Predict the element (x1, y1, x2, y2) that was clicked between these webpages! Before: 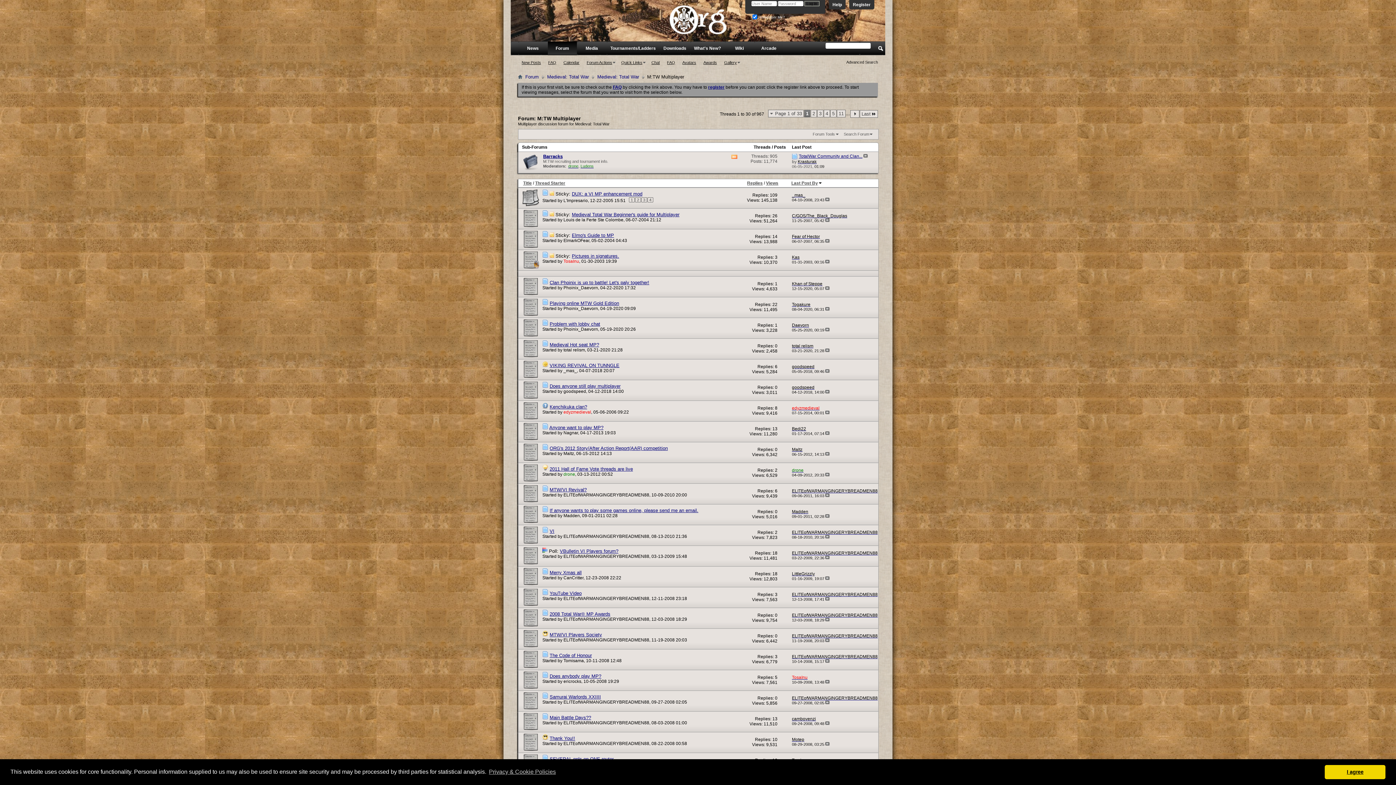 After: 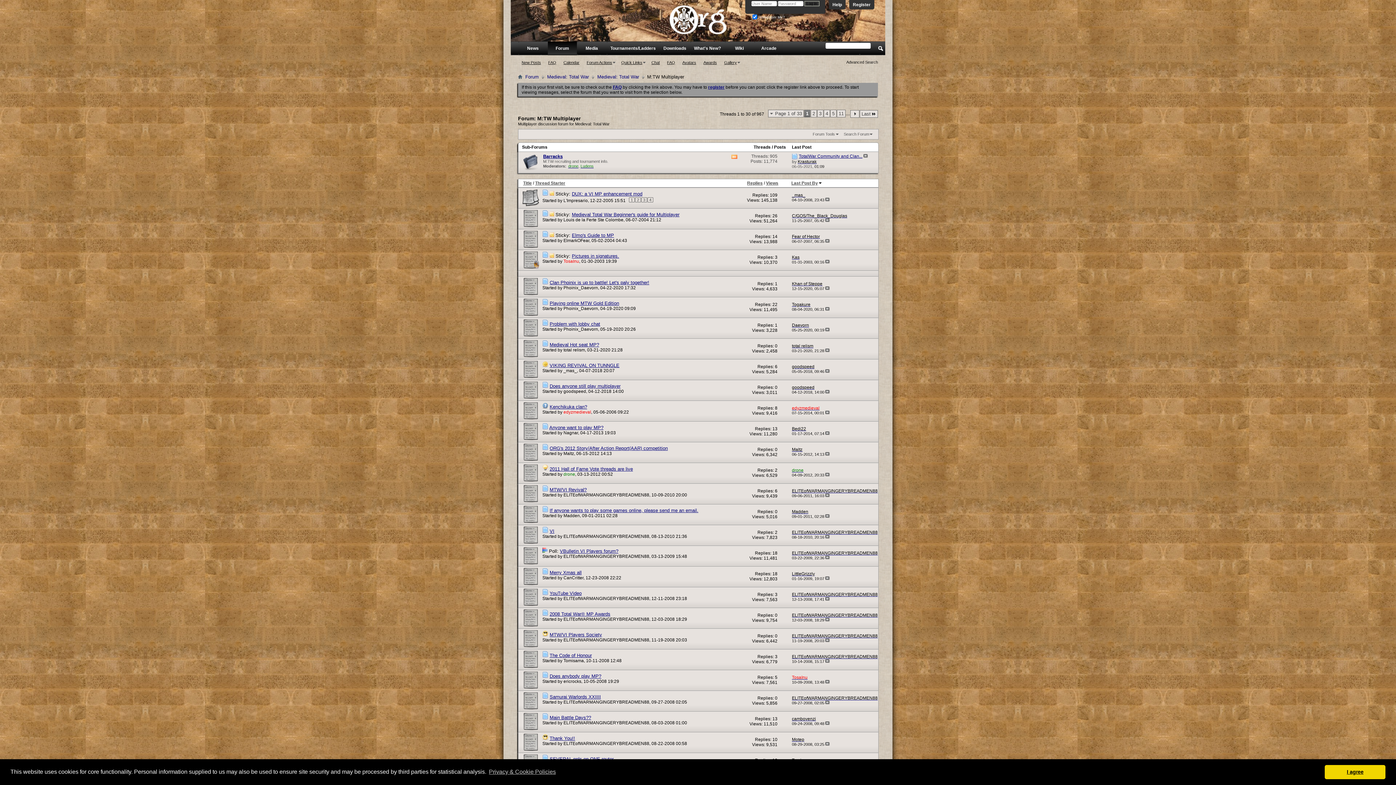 Action: bbox: (518, 525, 542, 545)